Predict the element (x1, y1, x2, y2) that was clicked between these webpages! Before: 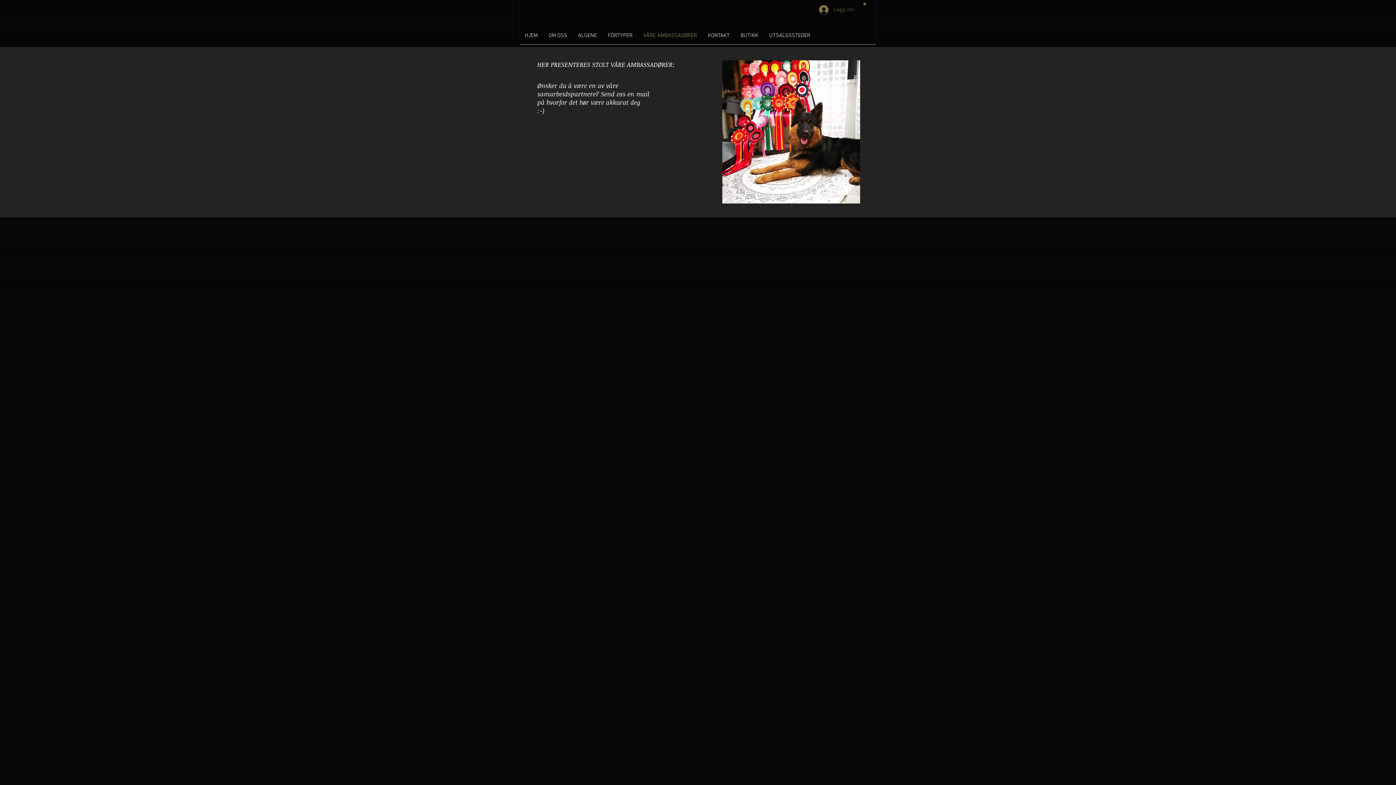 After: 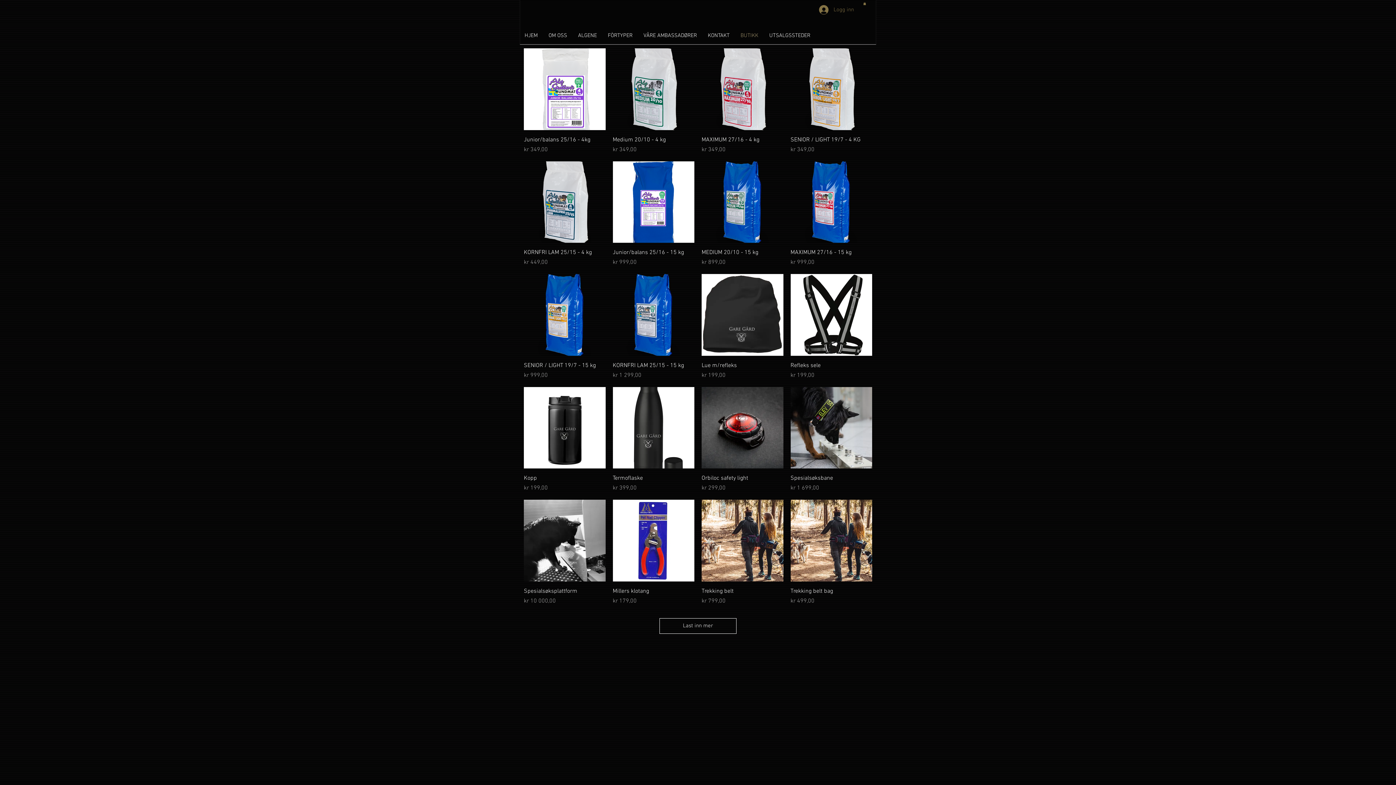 Action: label: BUTIKK bbox: (735, 30, 764, 40)